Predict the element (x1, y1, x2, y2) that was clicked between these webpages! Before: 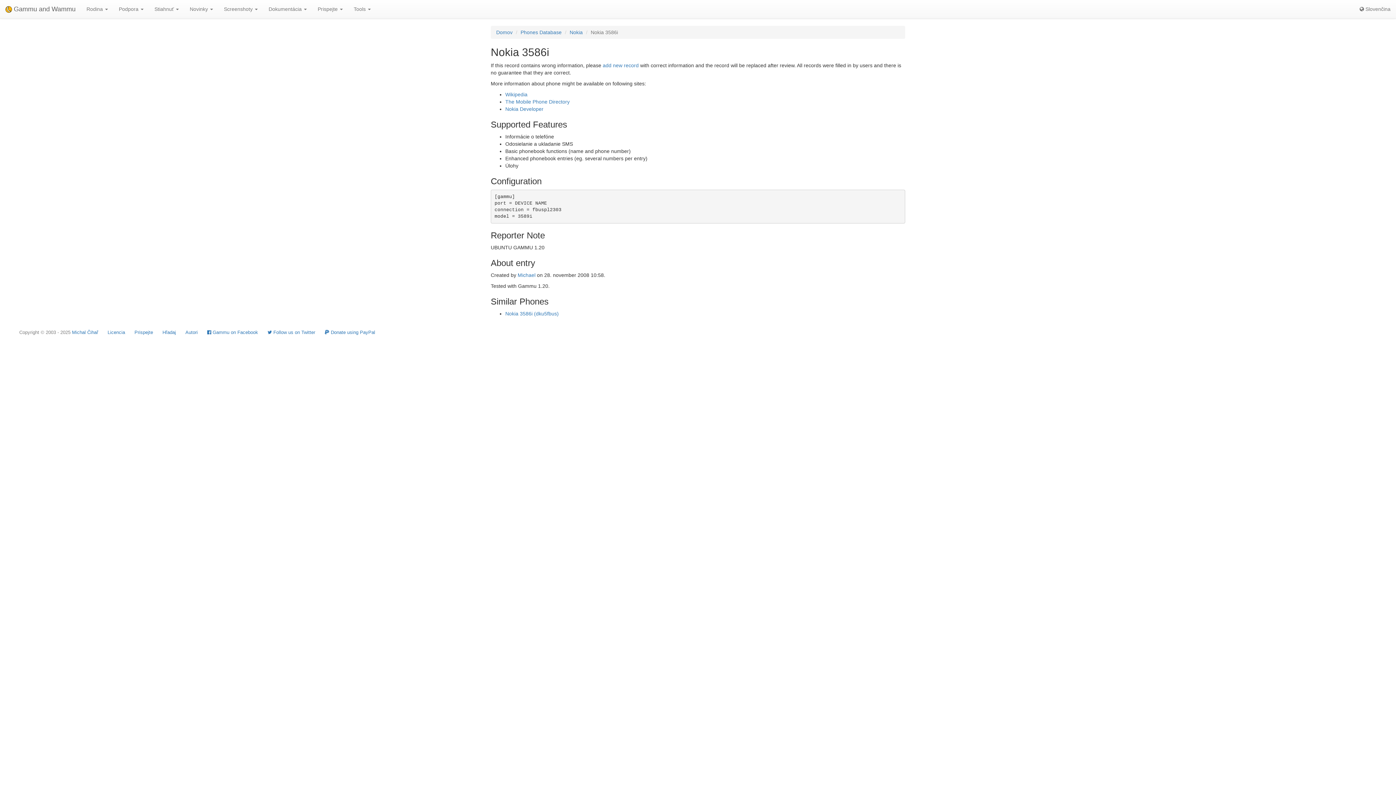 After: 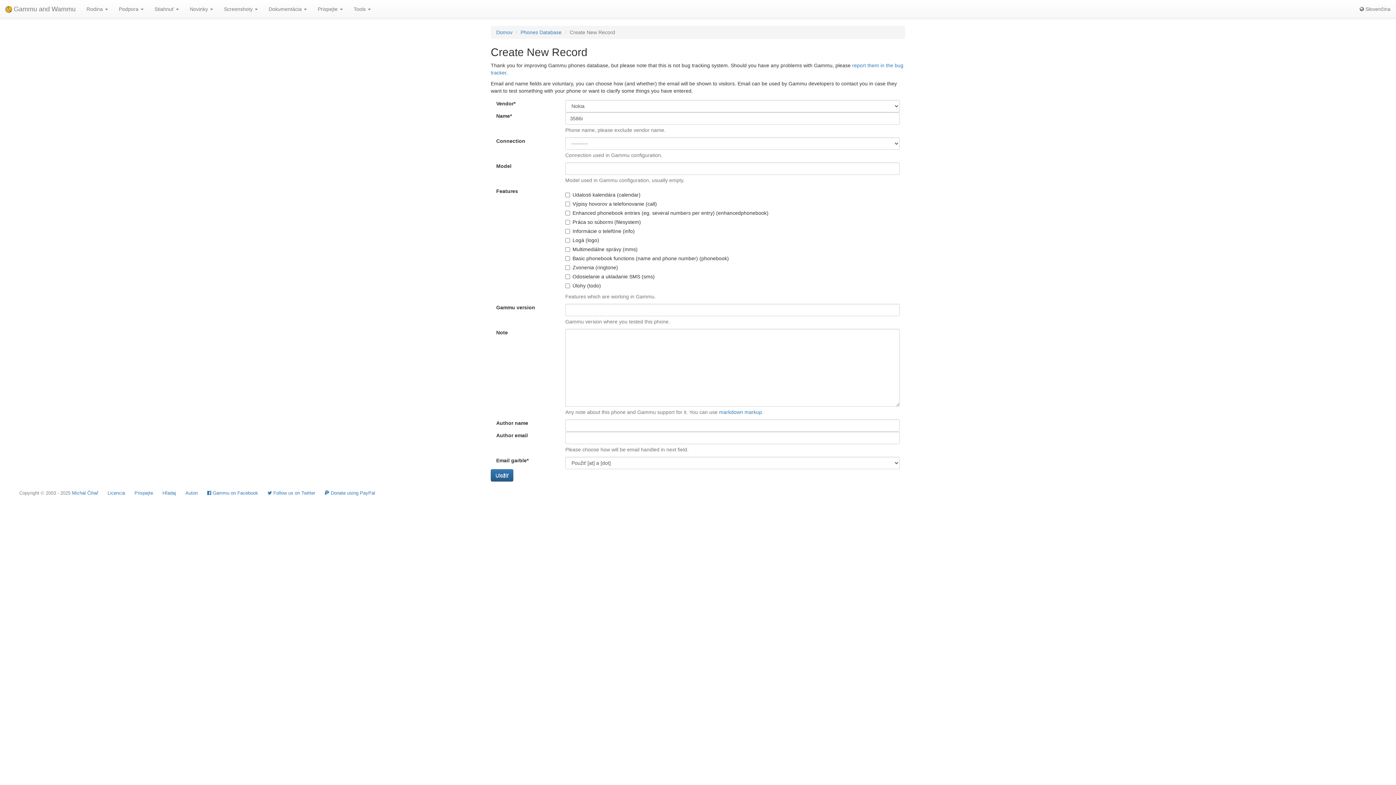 Action: bbox: (602, 62, 638, 68) label: add new record